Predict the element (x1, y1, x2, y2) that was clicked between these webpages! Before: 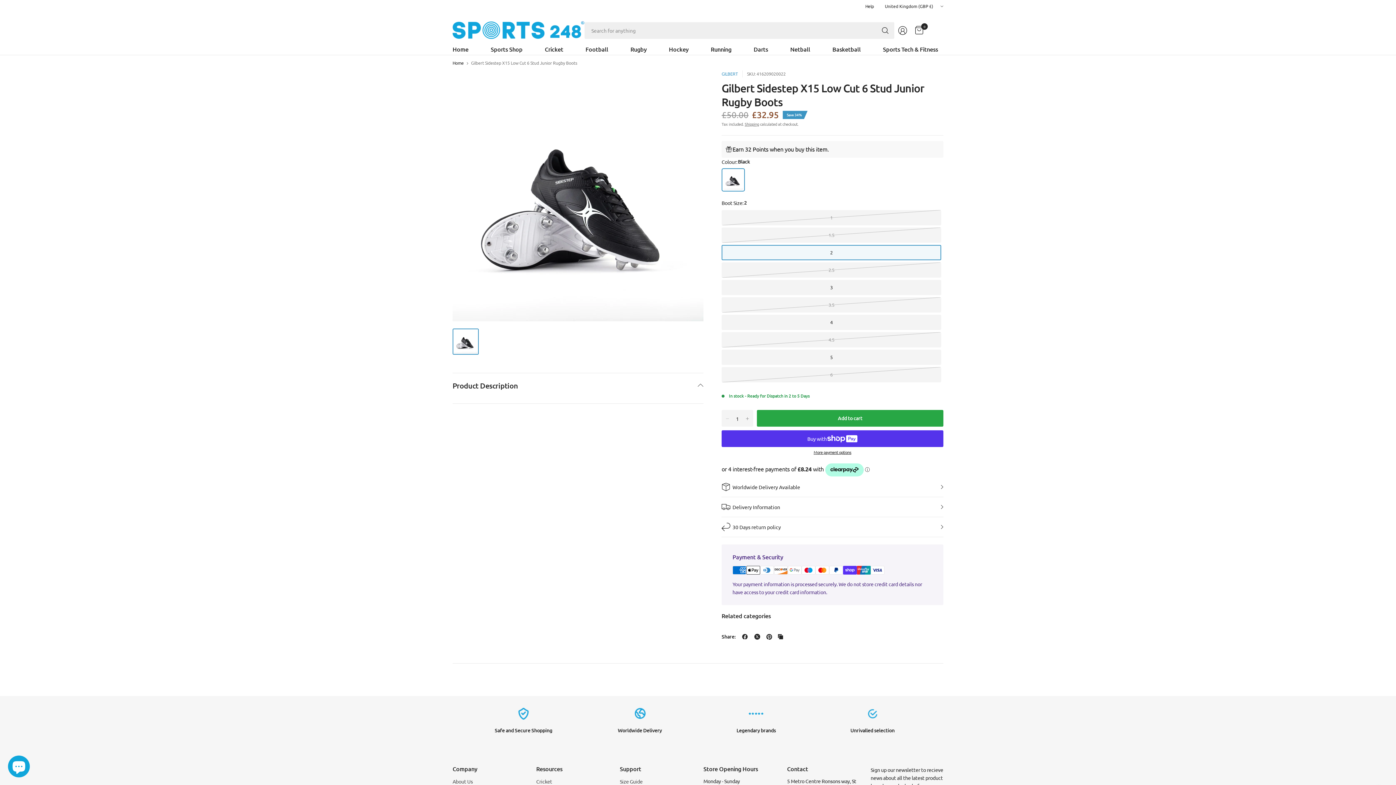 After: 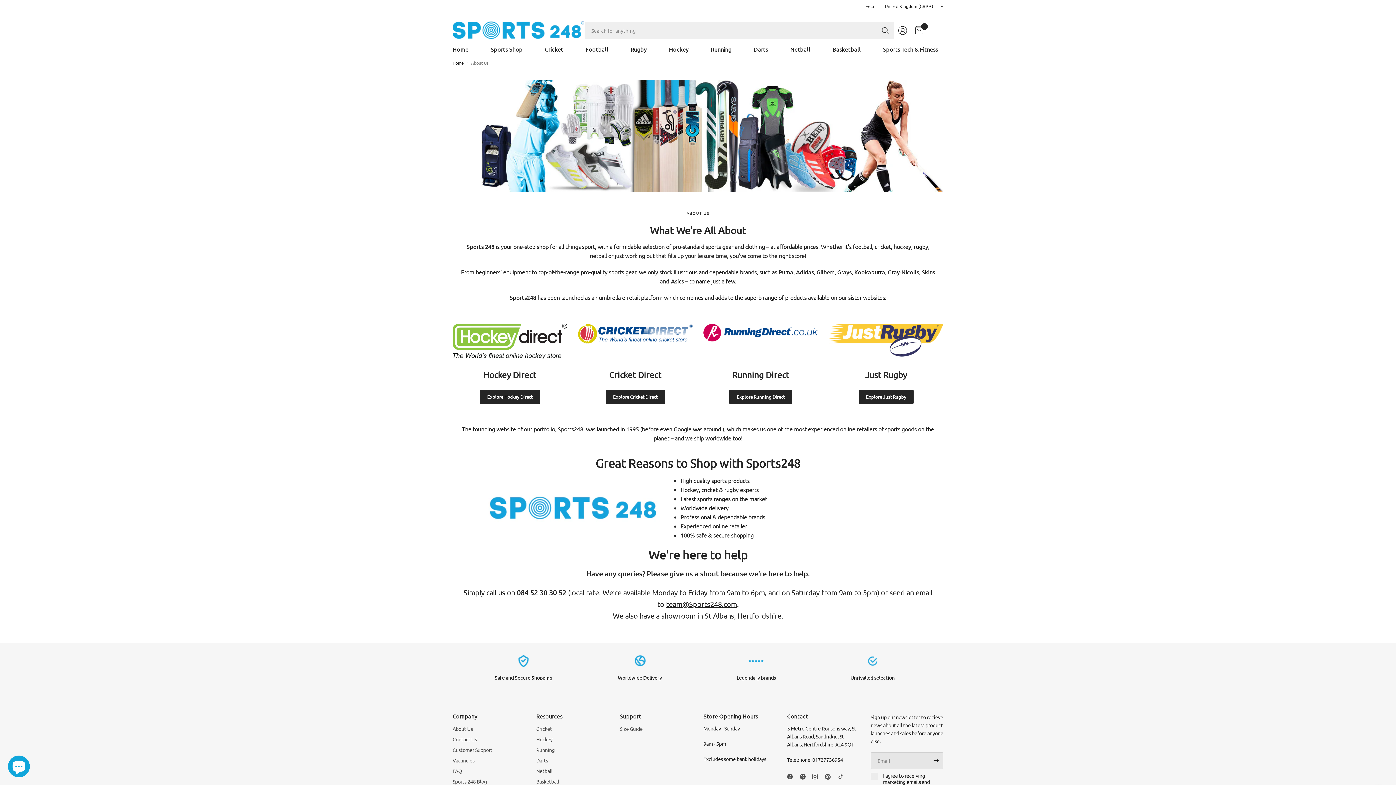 Action: bbox: (452, 777, 525, 786) label: About Us